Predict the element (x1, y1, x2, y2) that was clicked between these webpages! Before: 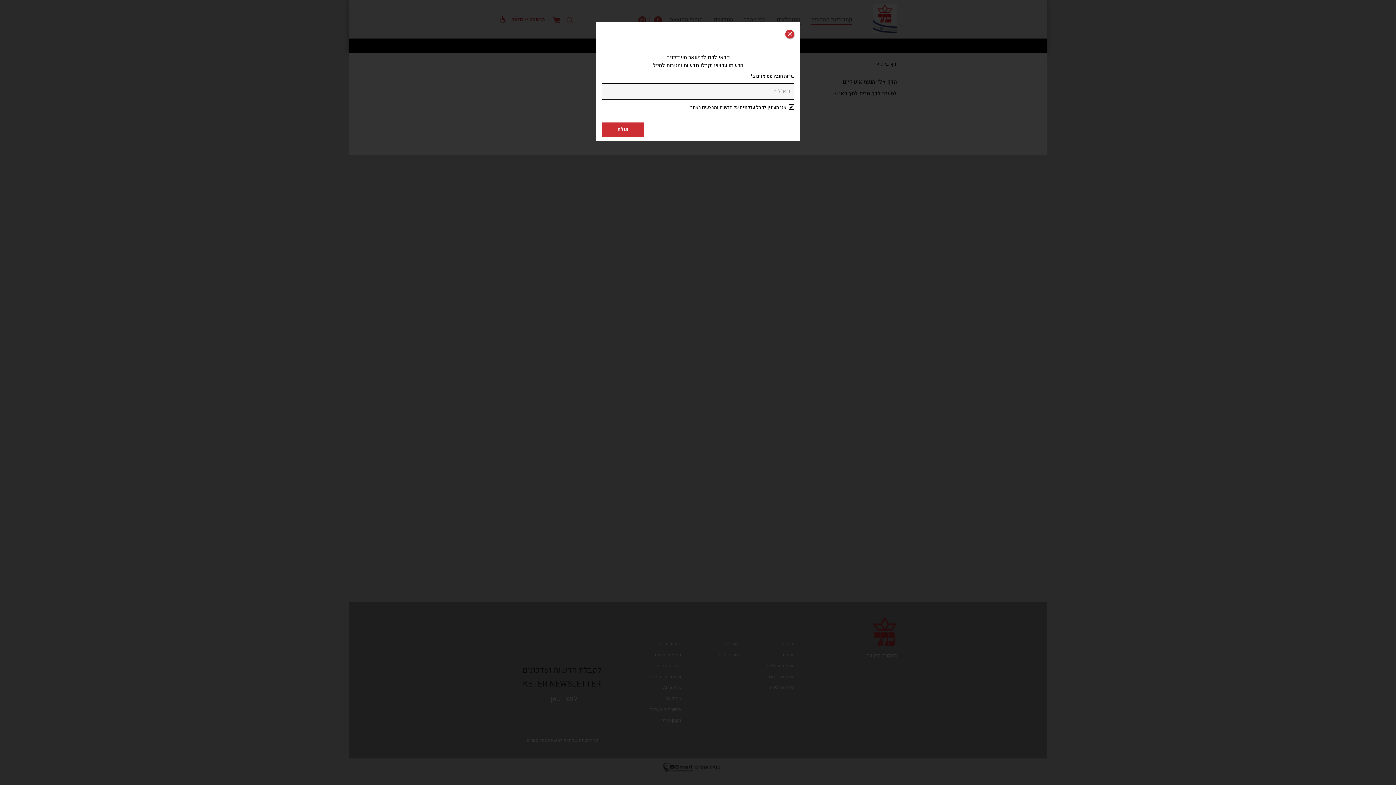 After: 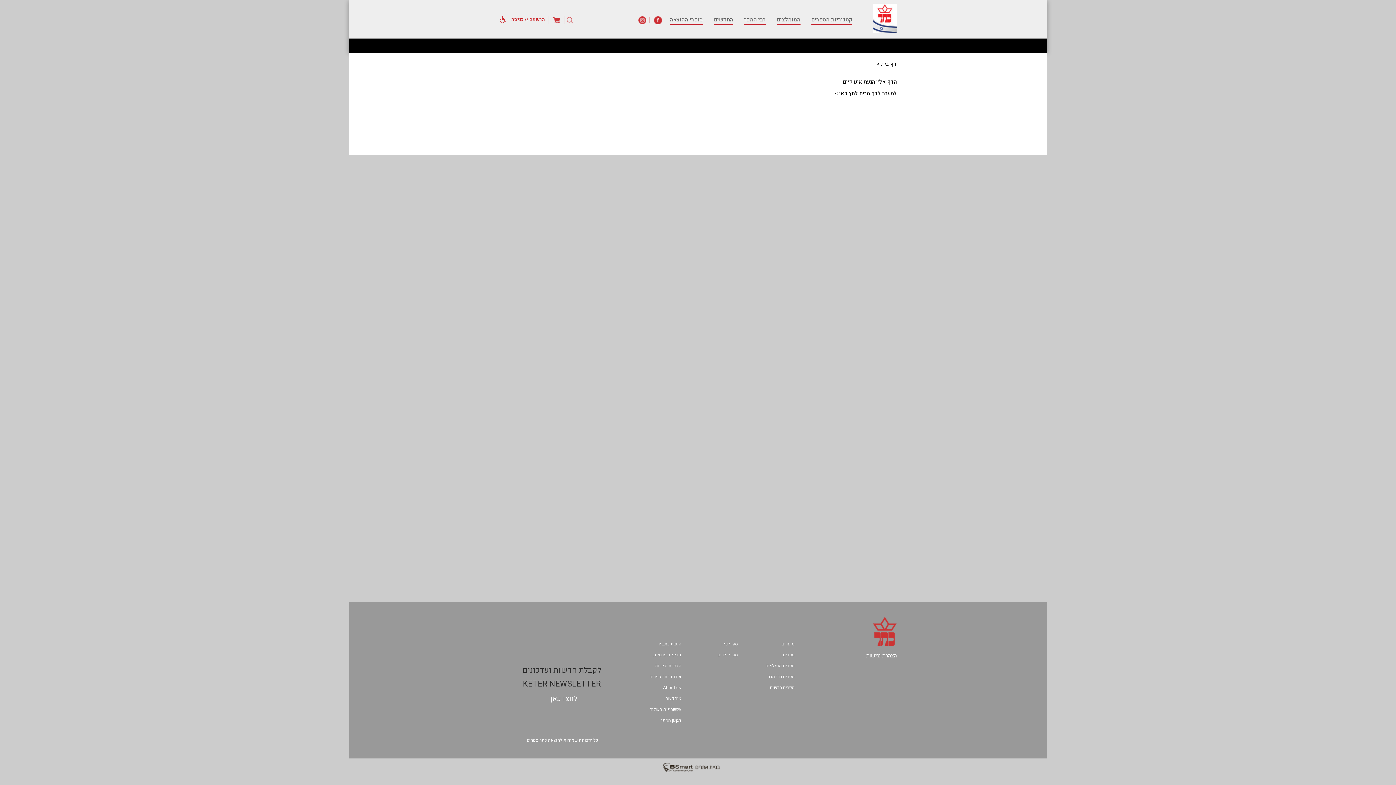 Action: label: Close bbox: (784, 45, 794, 53)